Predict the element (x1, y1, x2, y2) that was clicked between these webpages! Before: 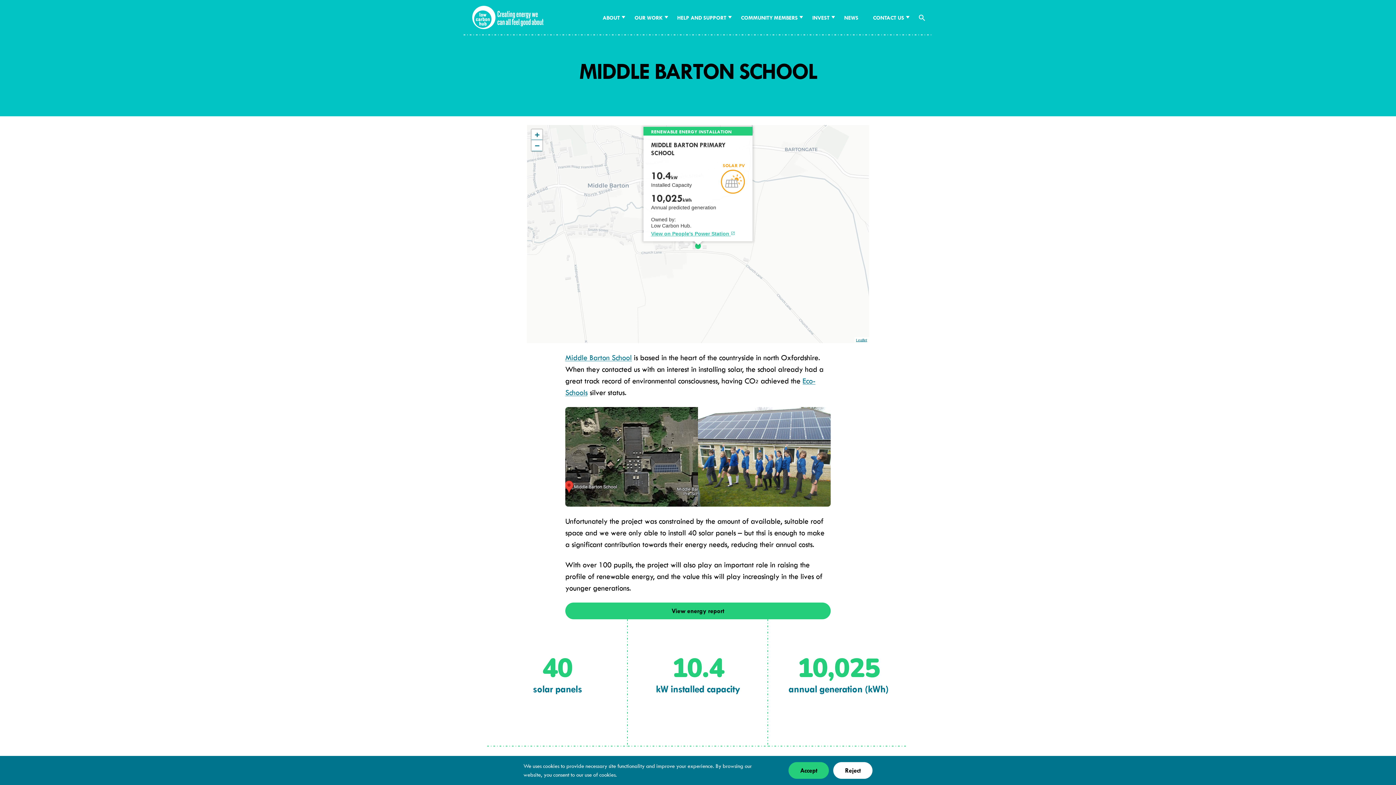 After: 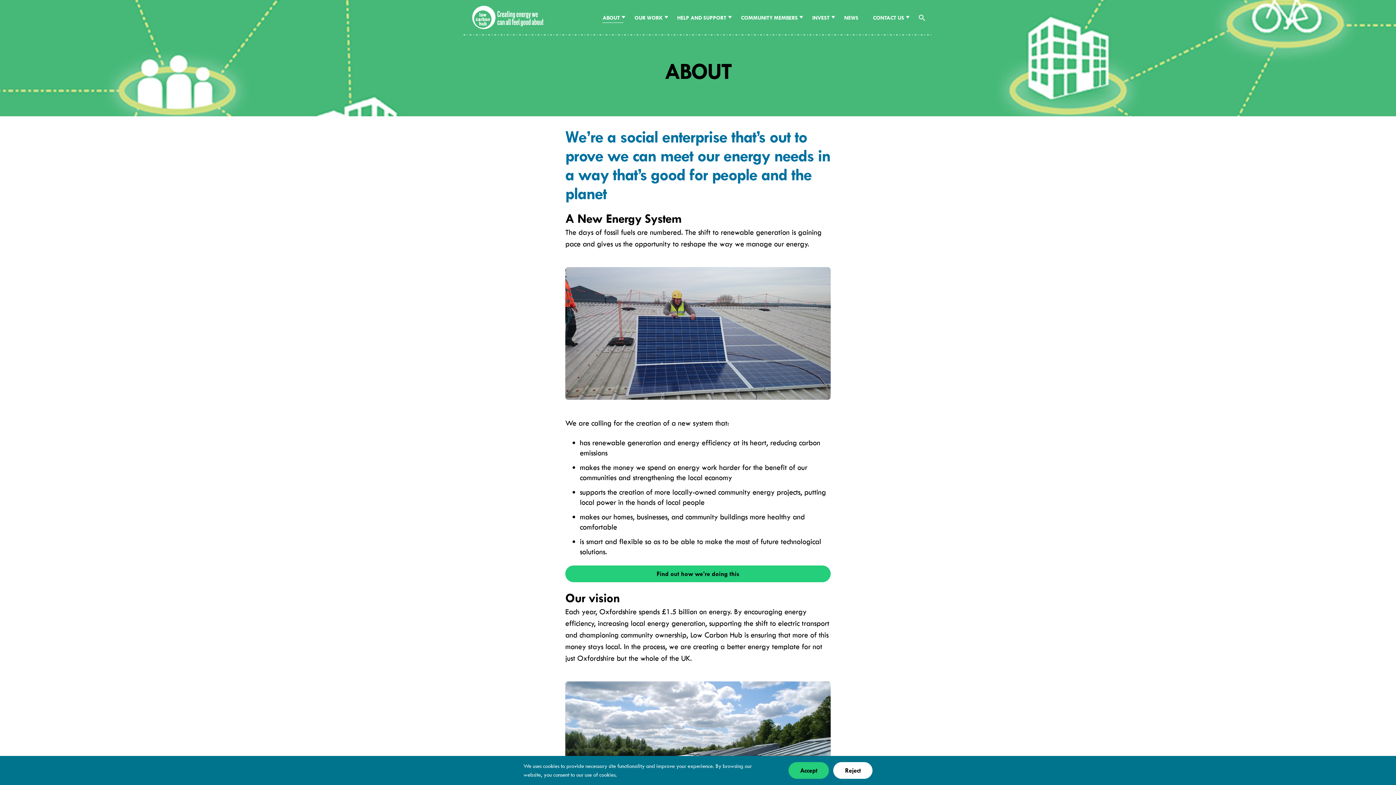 Action: label: ABOUT bbox: (595, 0, 627, 35)